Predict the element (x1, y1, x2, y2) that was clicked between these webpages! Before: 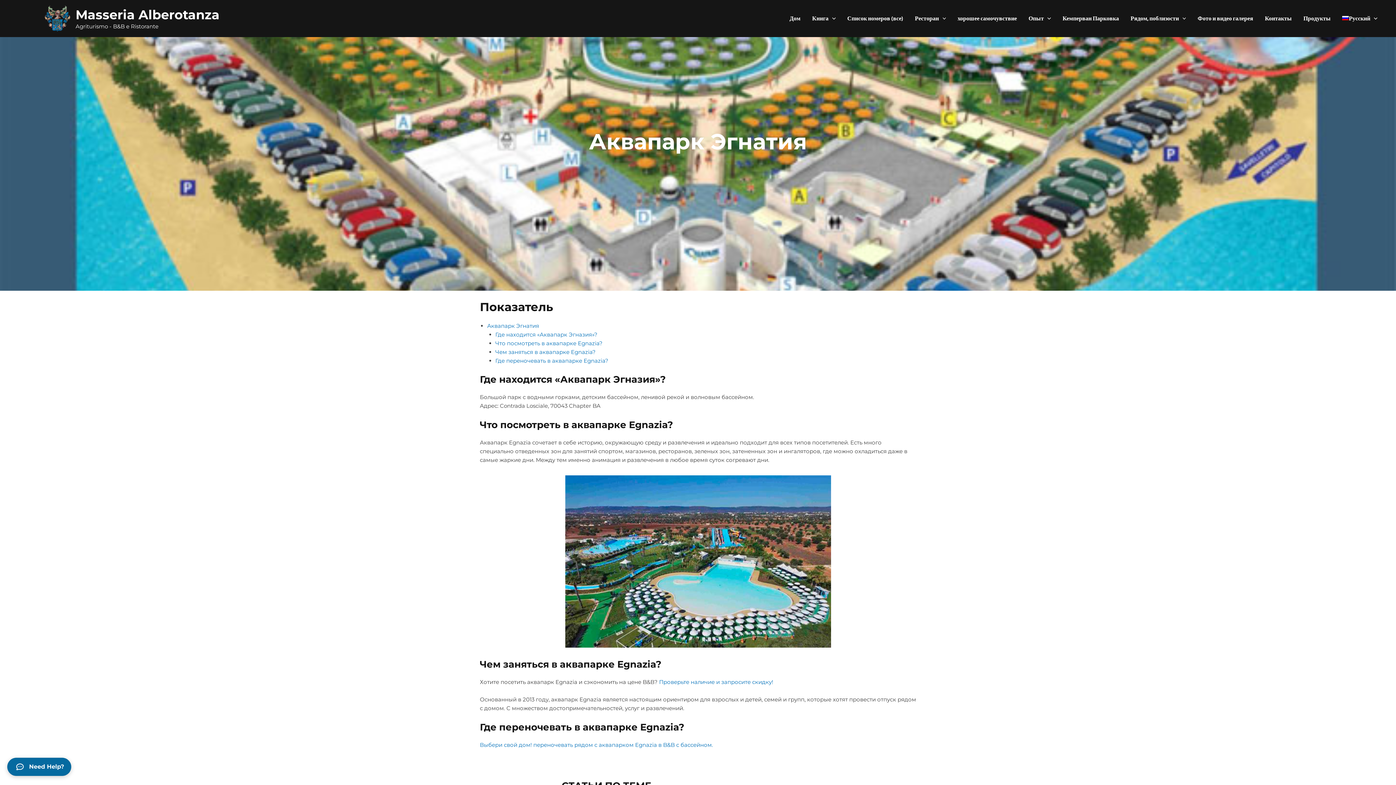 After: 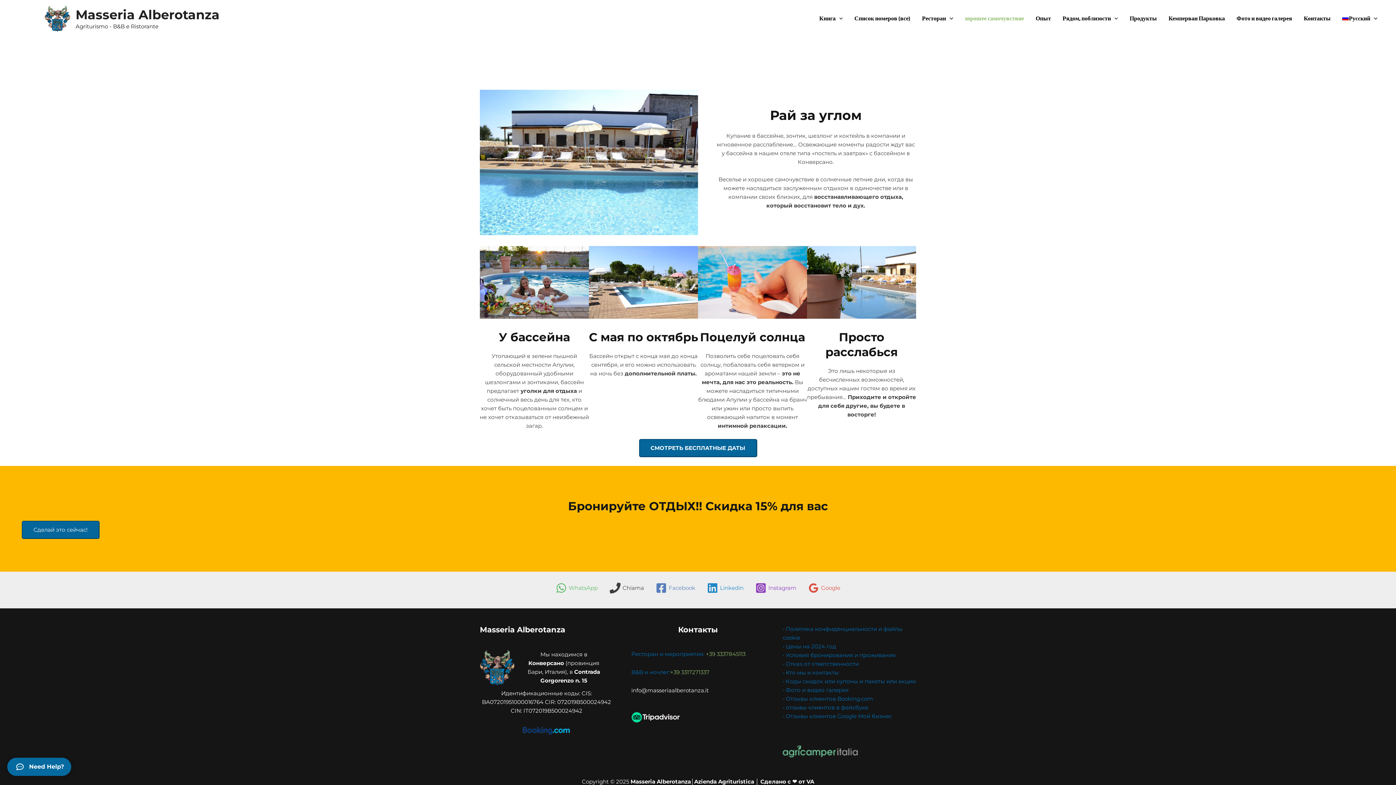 Action: bbox: (952, 10, 1022, 26) label: хорошее самочувствие